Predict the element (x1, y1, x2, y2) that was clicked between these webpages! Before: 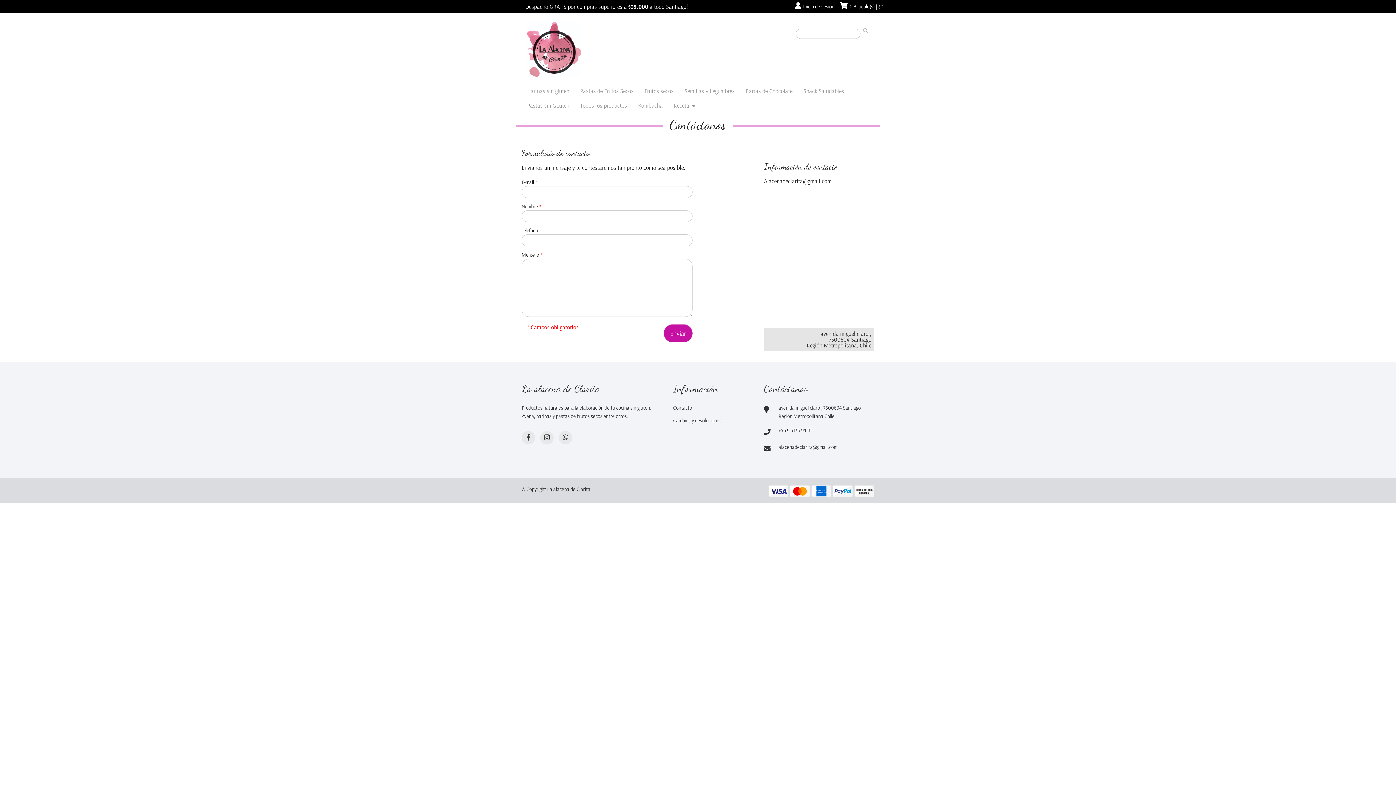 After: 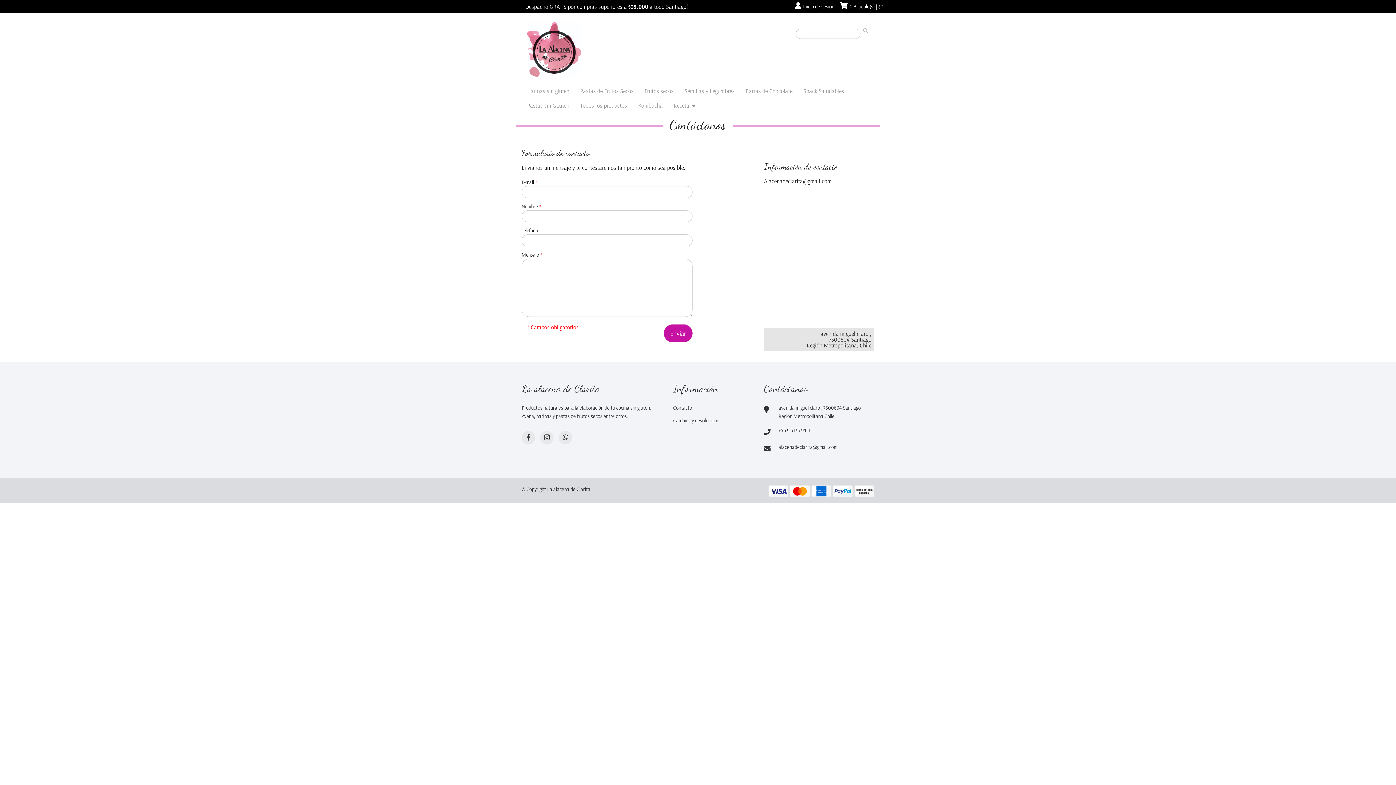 Action: label: 
 bbox: (540, 431, 553, 444)